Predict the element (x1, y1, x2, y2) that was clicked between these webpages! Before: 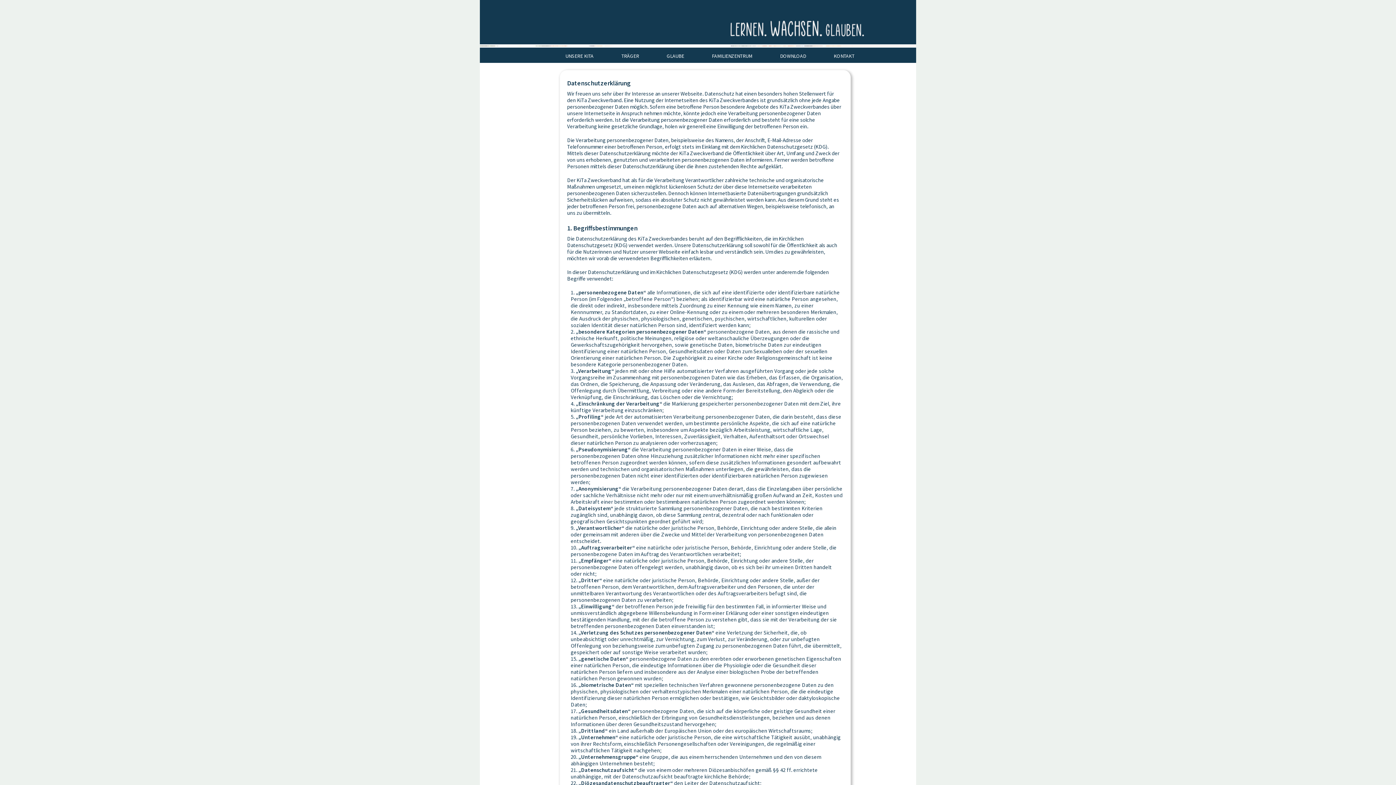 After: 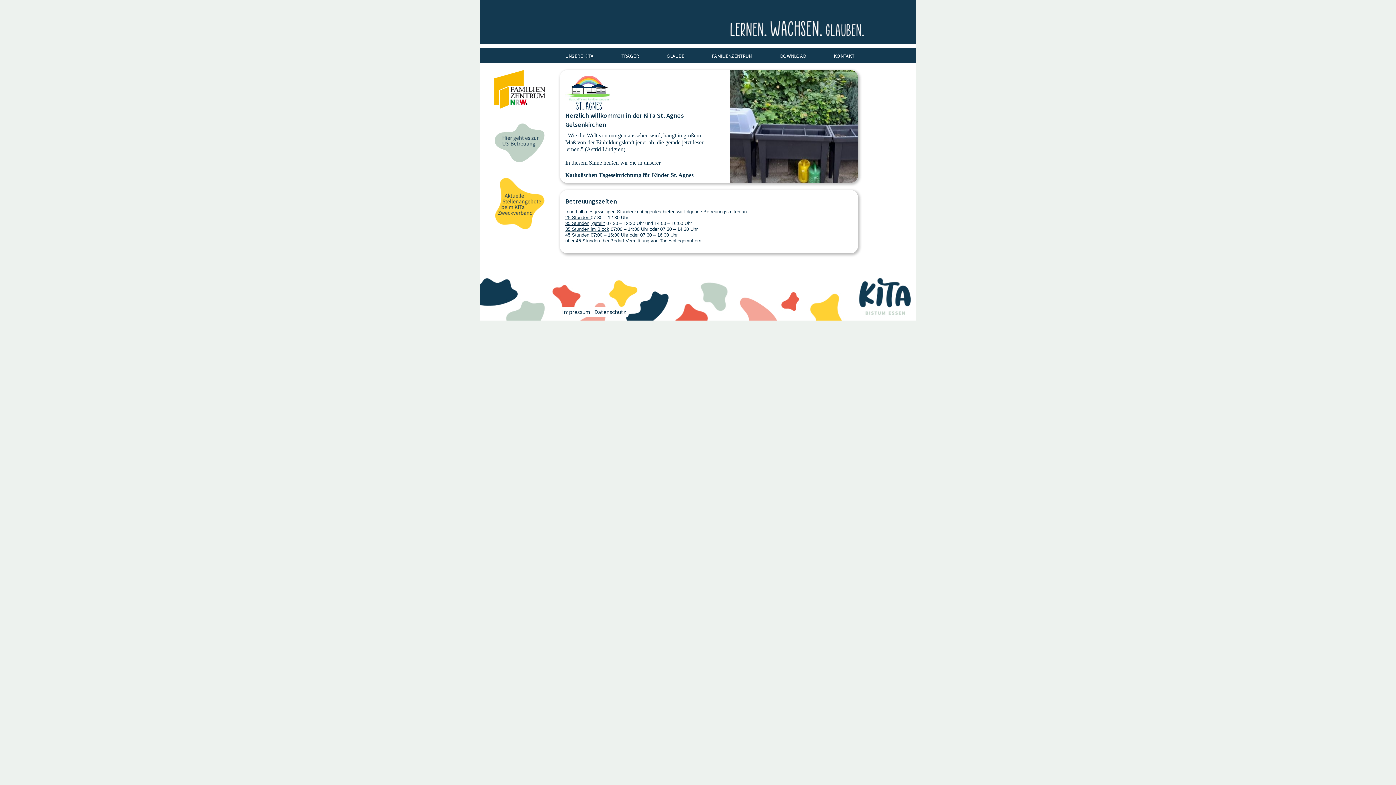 Action: bbox: (480, 30, 908, 36)